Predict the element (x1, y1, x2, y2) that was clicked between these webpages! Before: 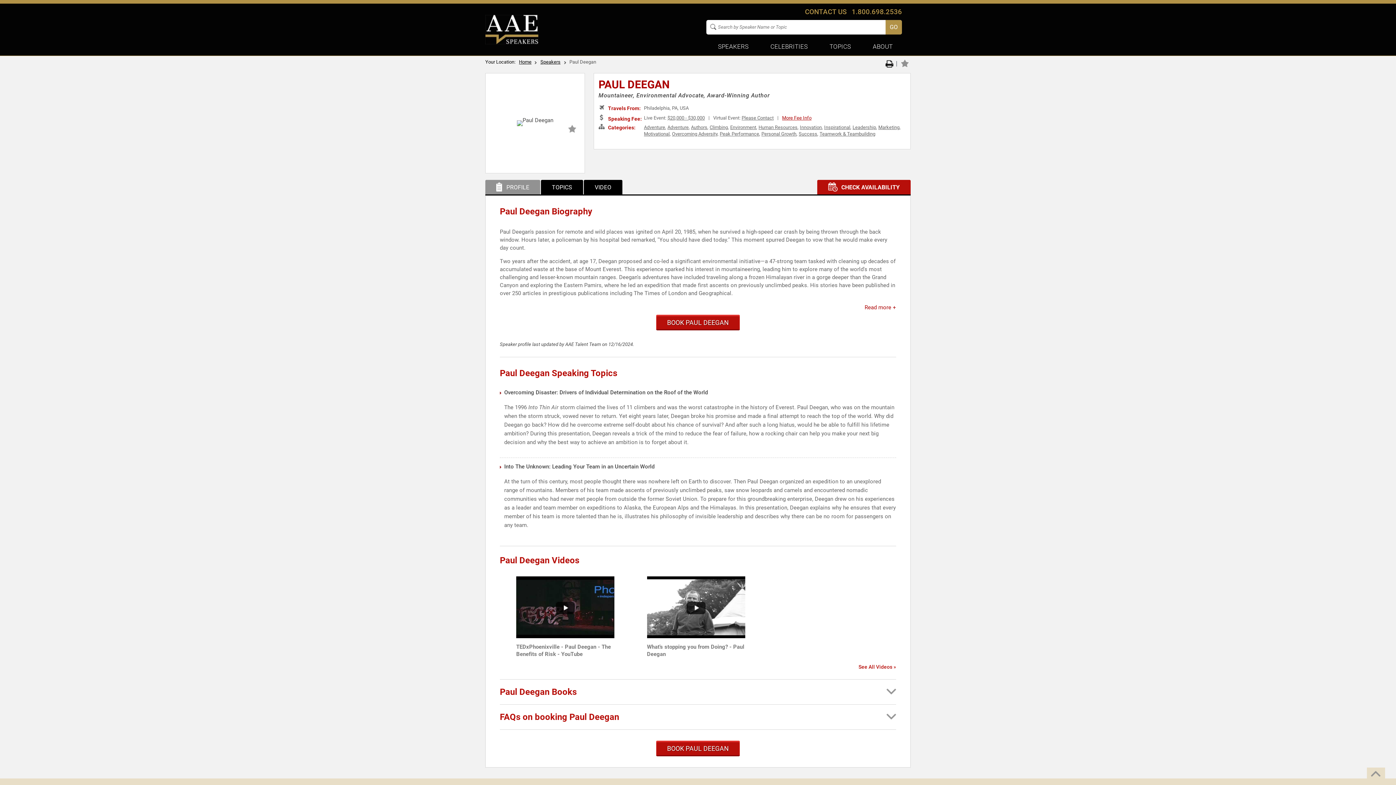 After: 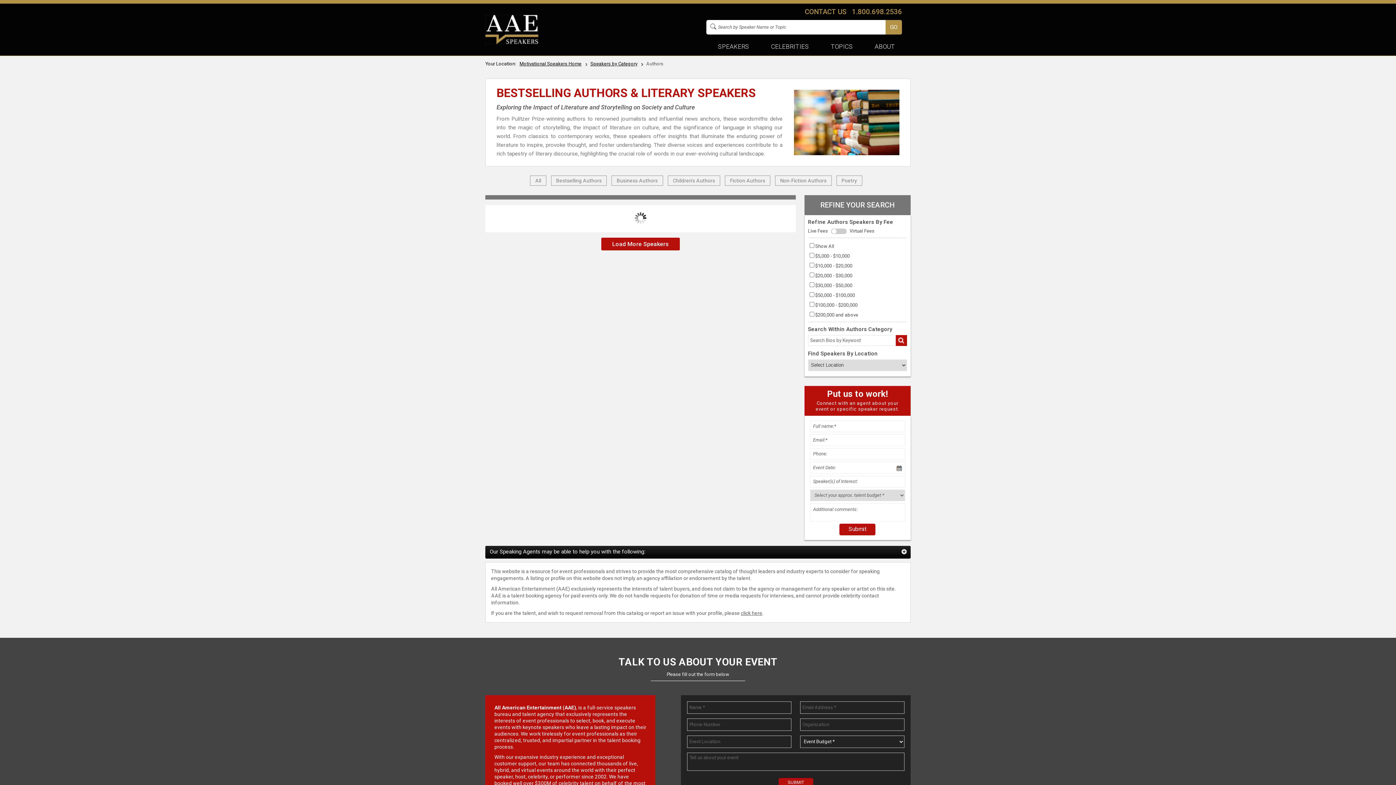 Action: bbox: (691, 124, 707, 130) label: Authors